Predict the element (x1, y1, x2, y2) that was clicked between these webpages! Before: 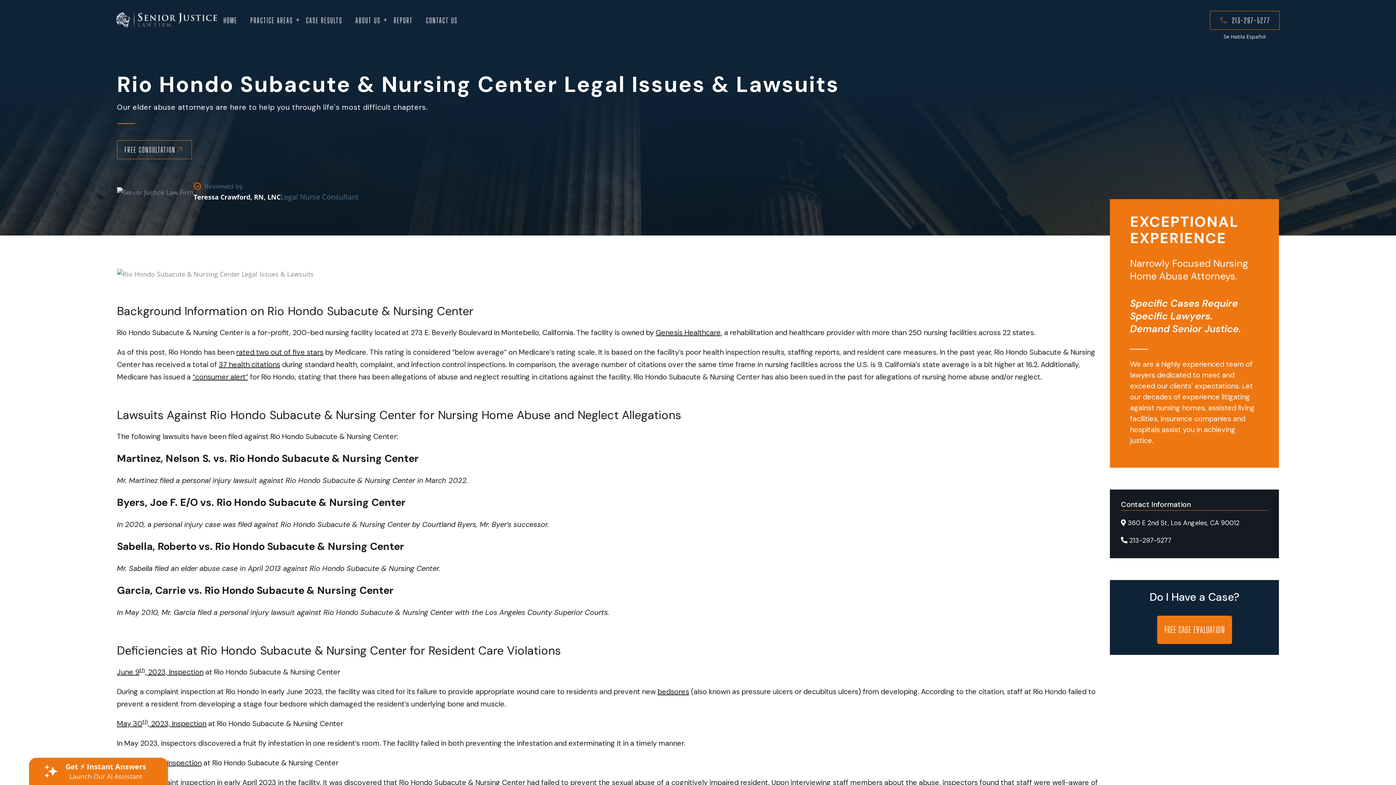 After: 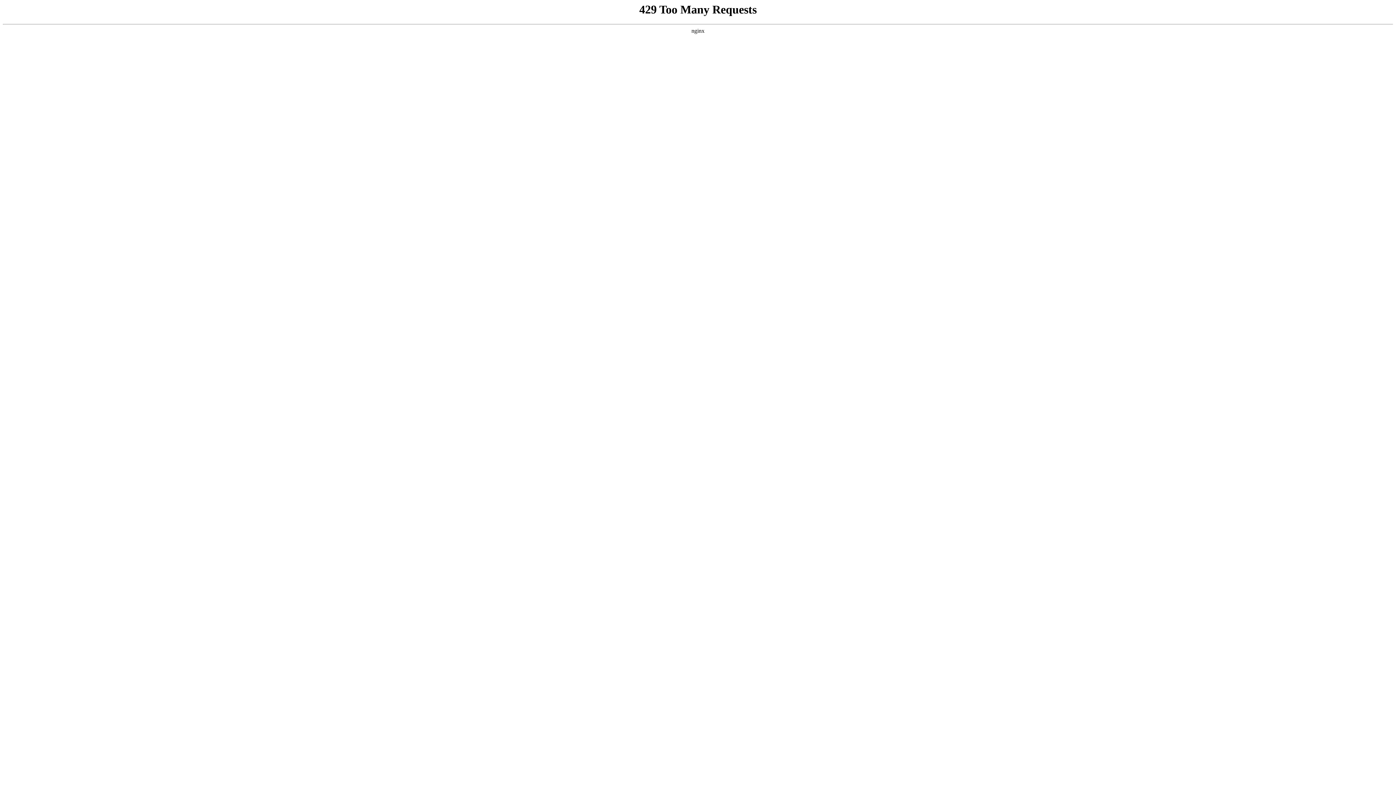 Action: bbox: (424, 16, 459, 24) label: CONTACT US